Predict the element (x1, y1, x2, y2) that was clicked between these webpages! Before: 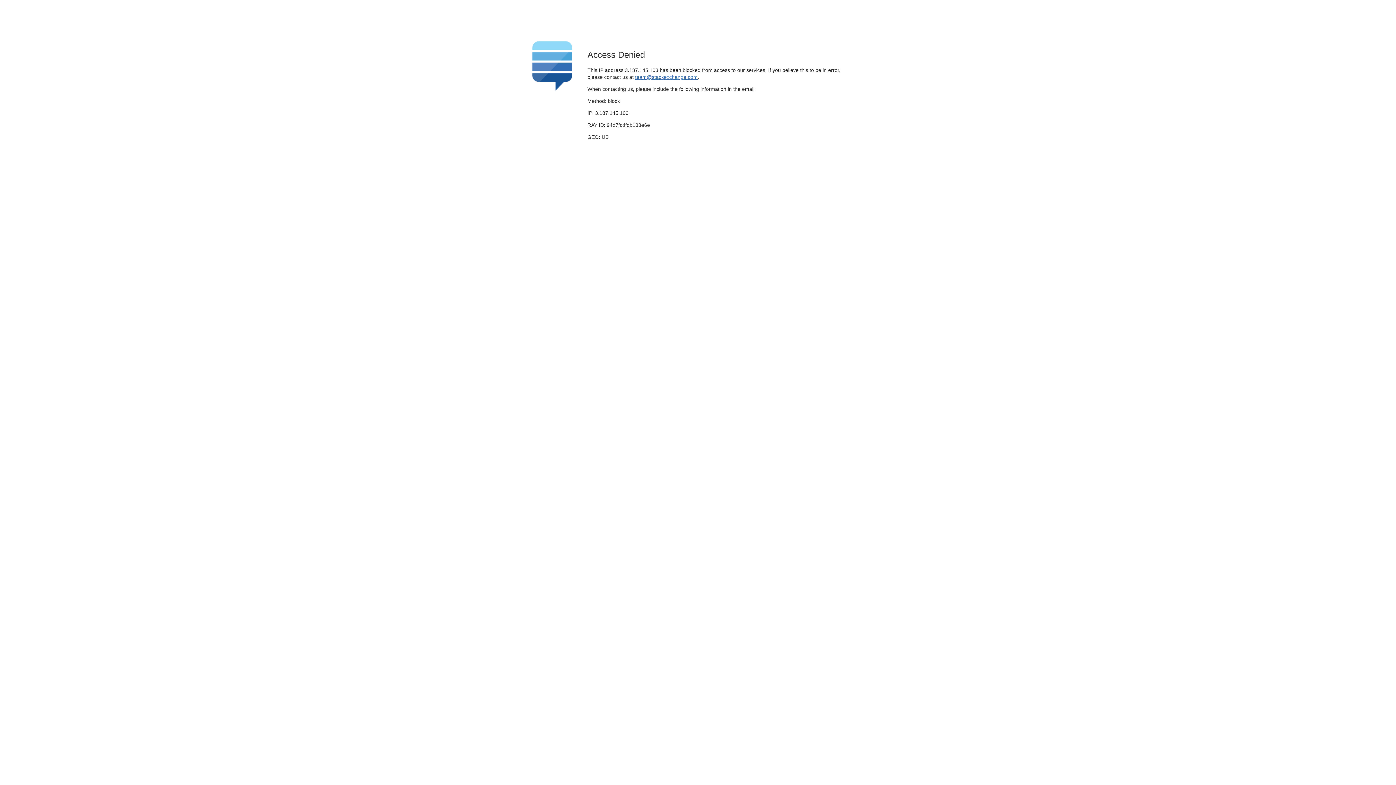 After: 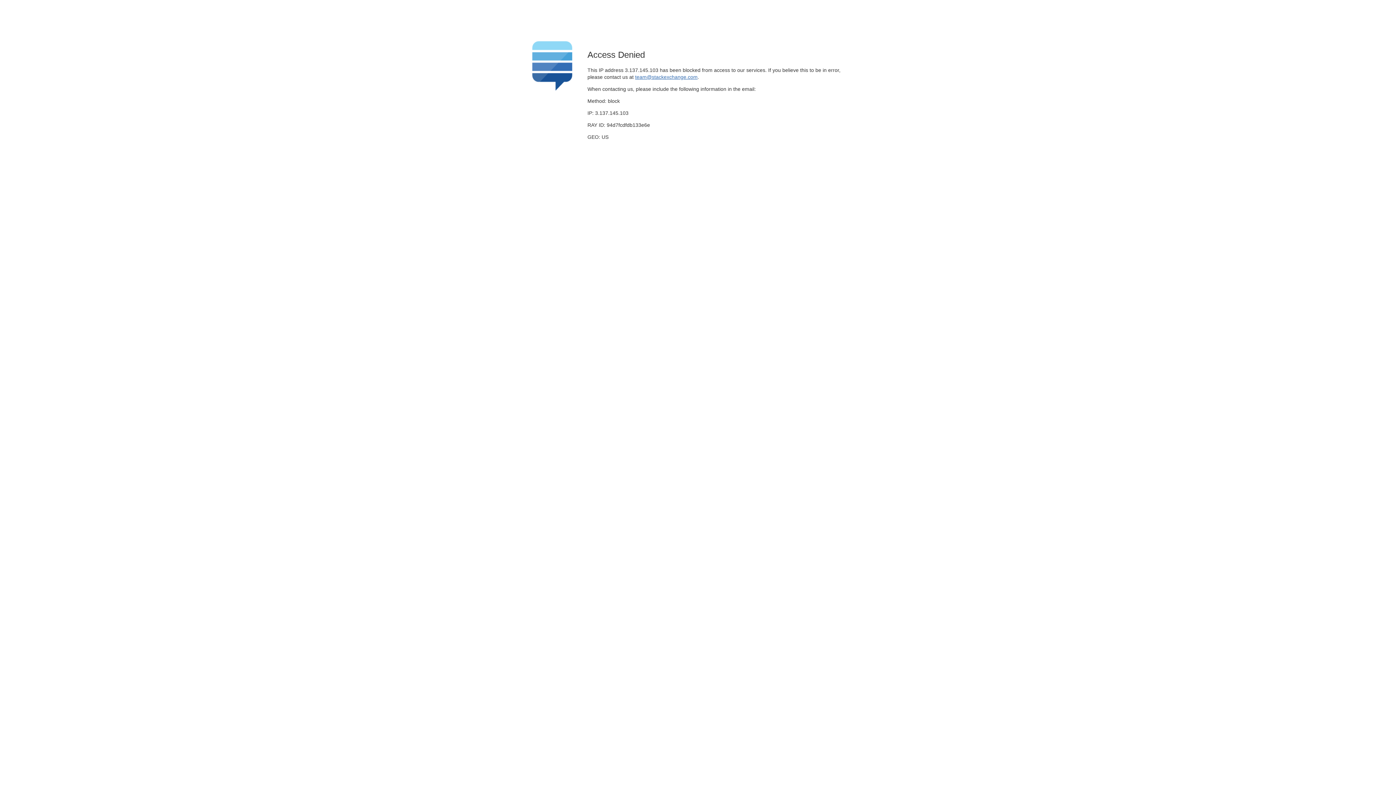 Action: bbox: (635, 74, 697, 79) label: team@stackexchange.com